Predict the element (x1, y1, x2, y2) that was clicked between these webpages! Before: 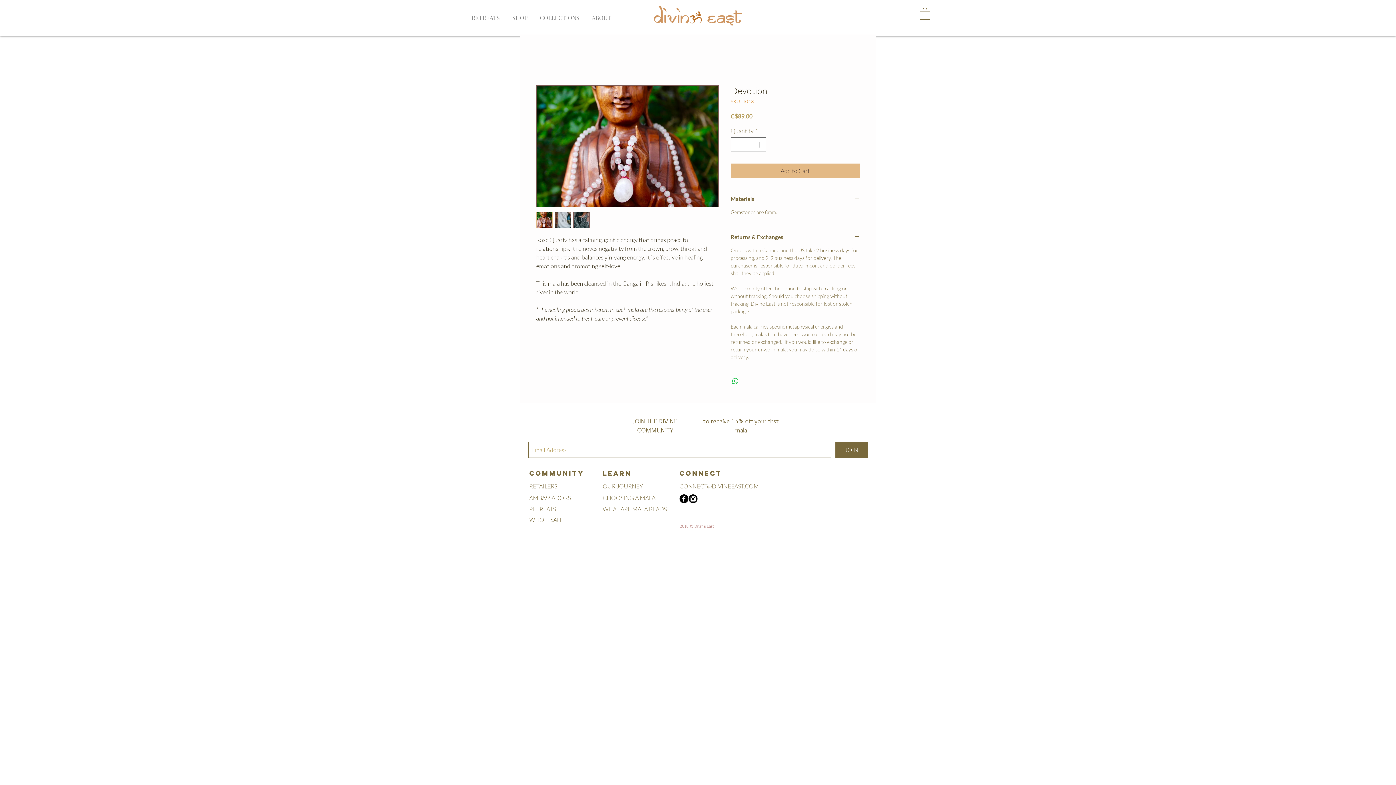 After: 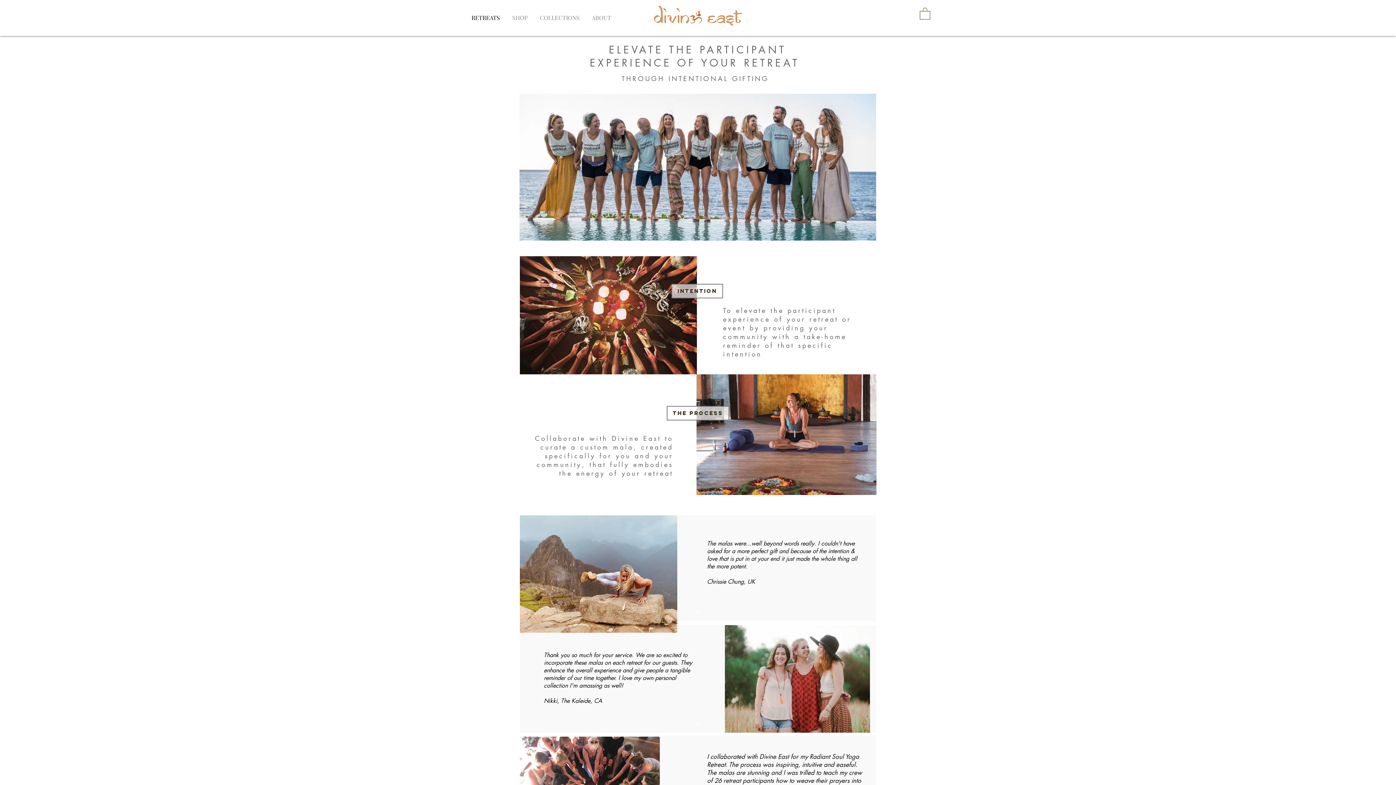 Action: bbox: (465, 9, 506, 19) label: RETREATS